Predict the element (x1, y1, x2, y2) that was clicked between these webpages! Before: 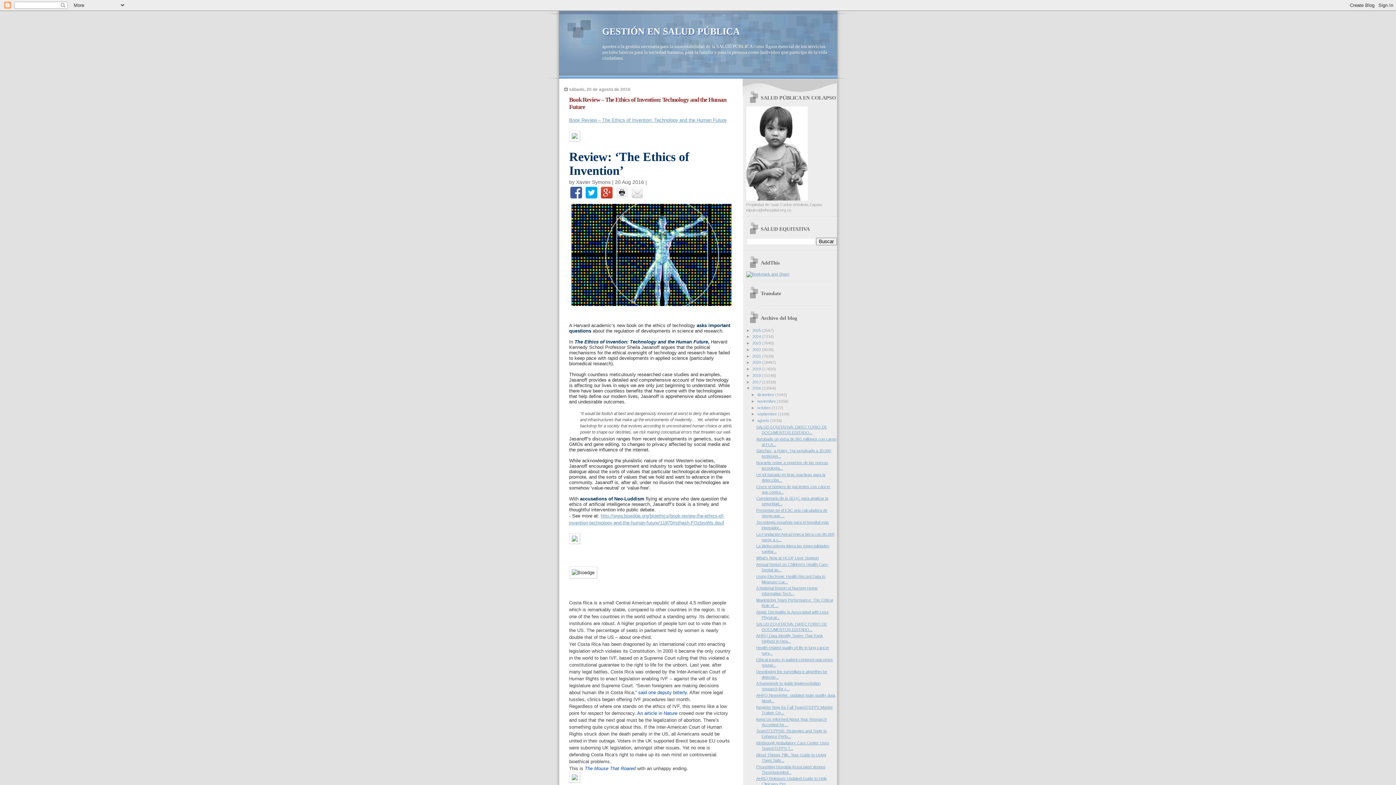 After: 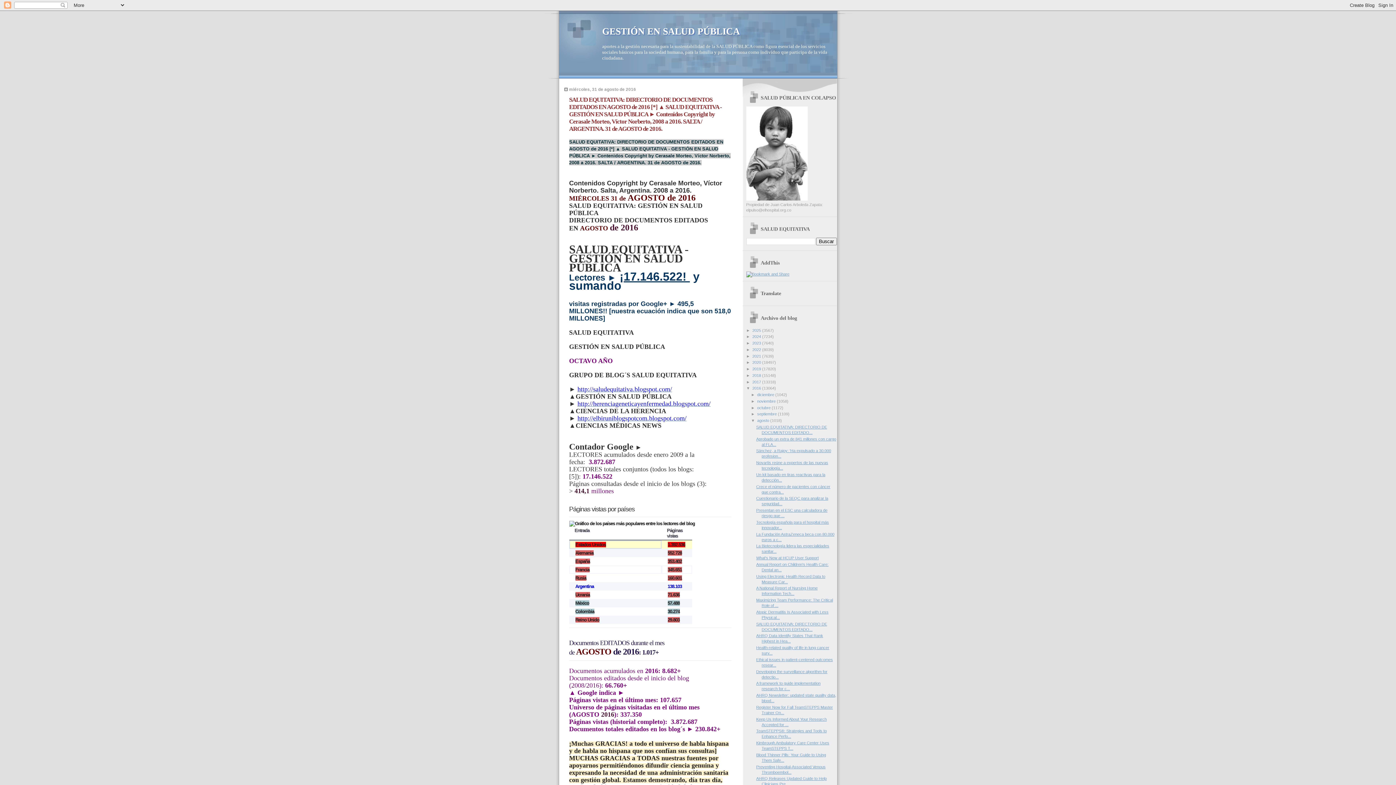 Action: label: agosto  bbox: (757, 418, 770, 422)